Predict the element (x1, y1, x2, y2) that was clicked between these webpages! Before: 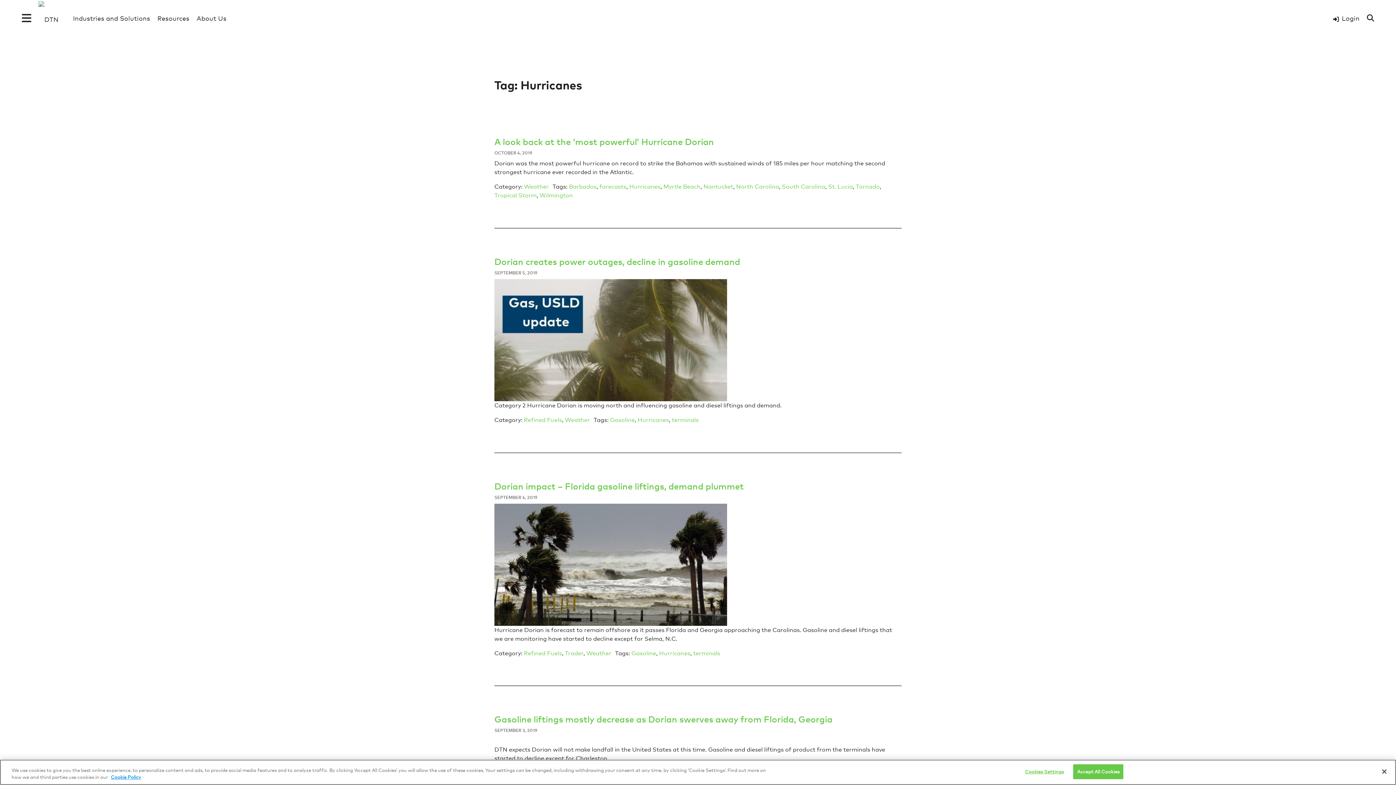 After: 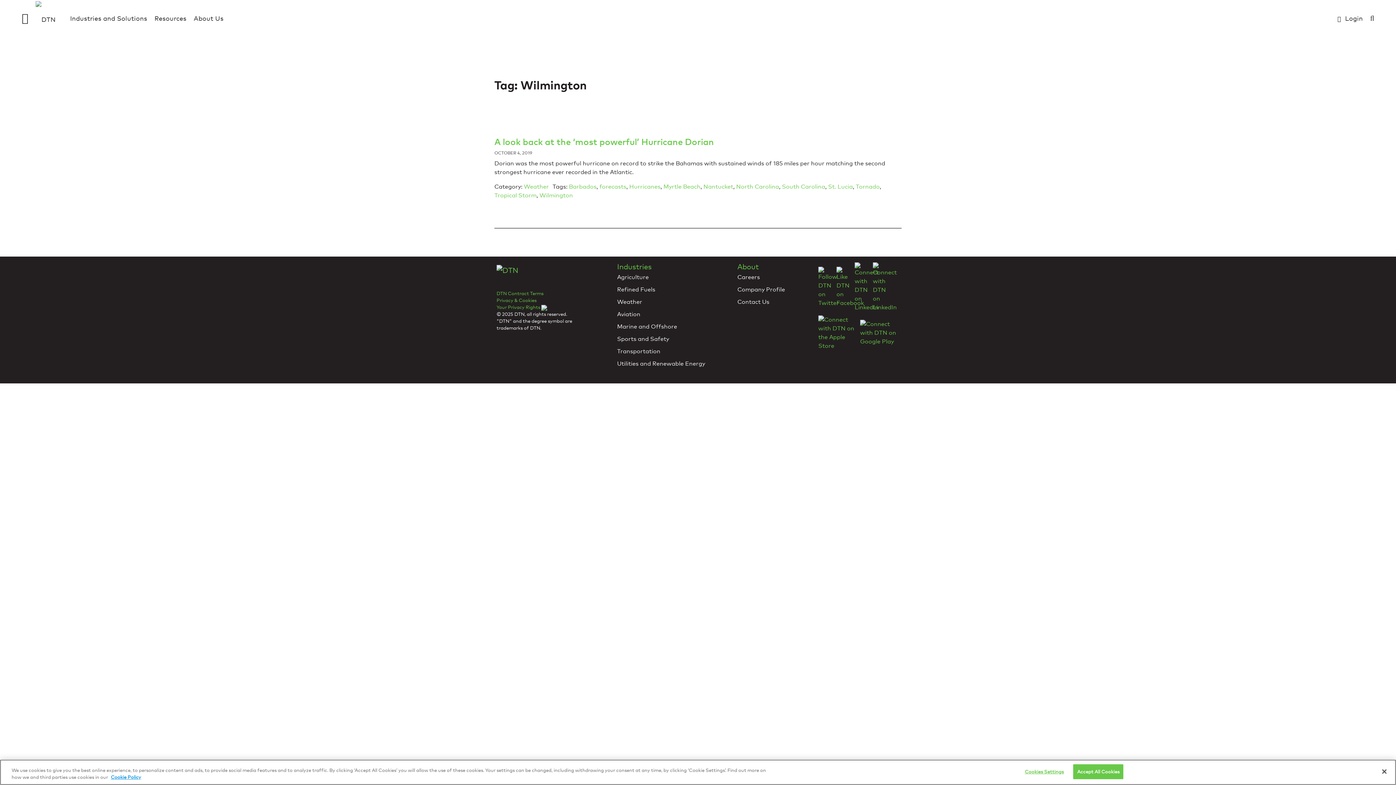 Action: label: Wilmington bbox: (539, 192, 573, 199)